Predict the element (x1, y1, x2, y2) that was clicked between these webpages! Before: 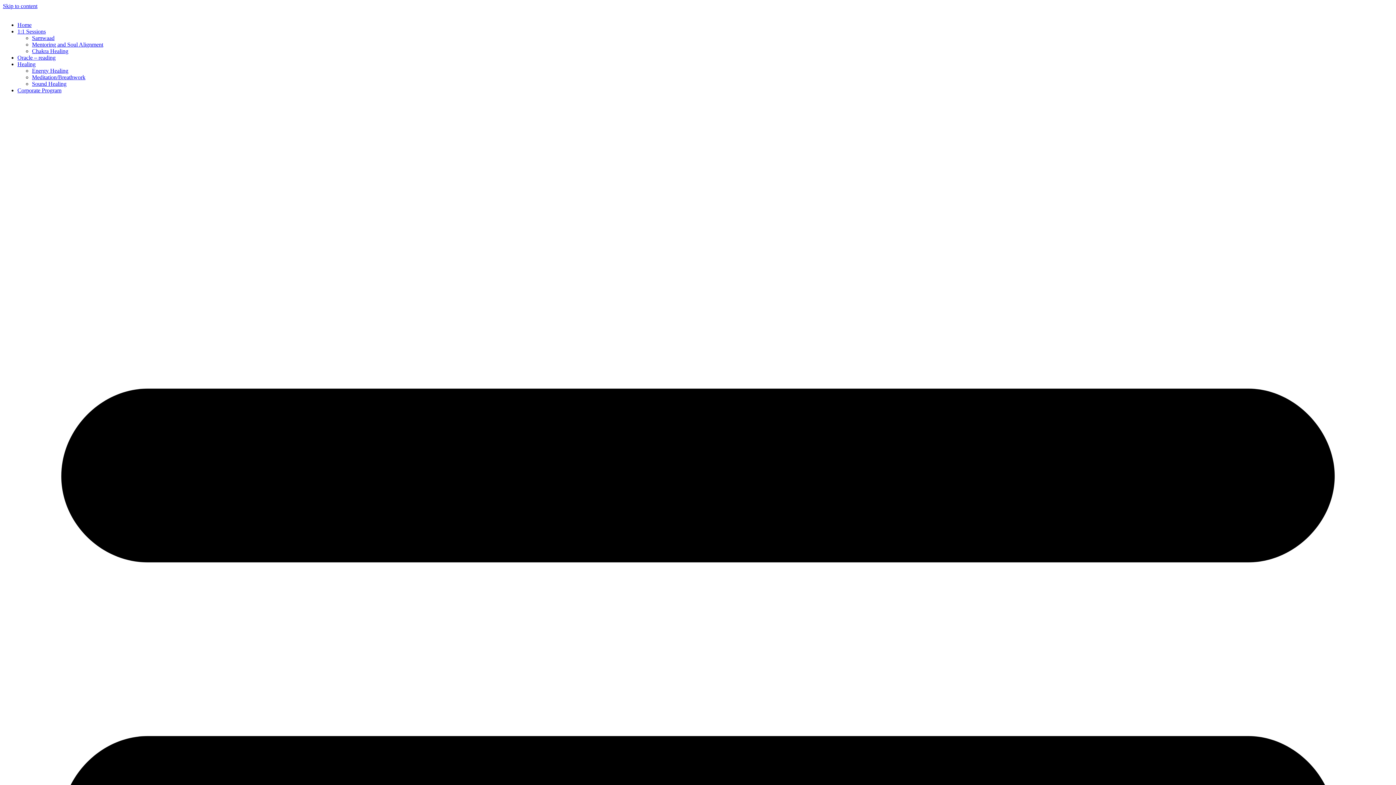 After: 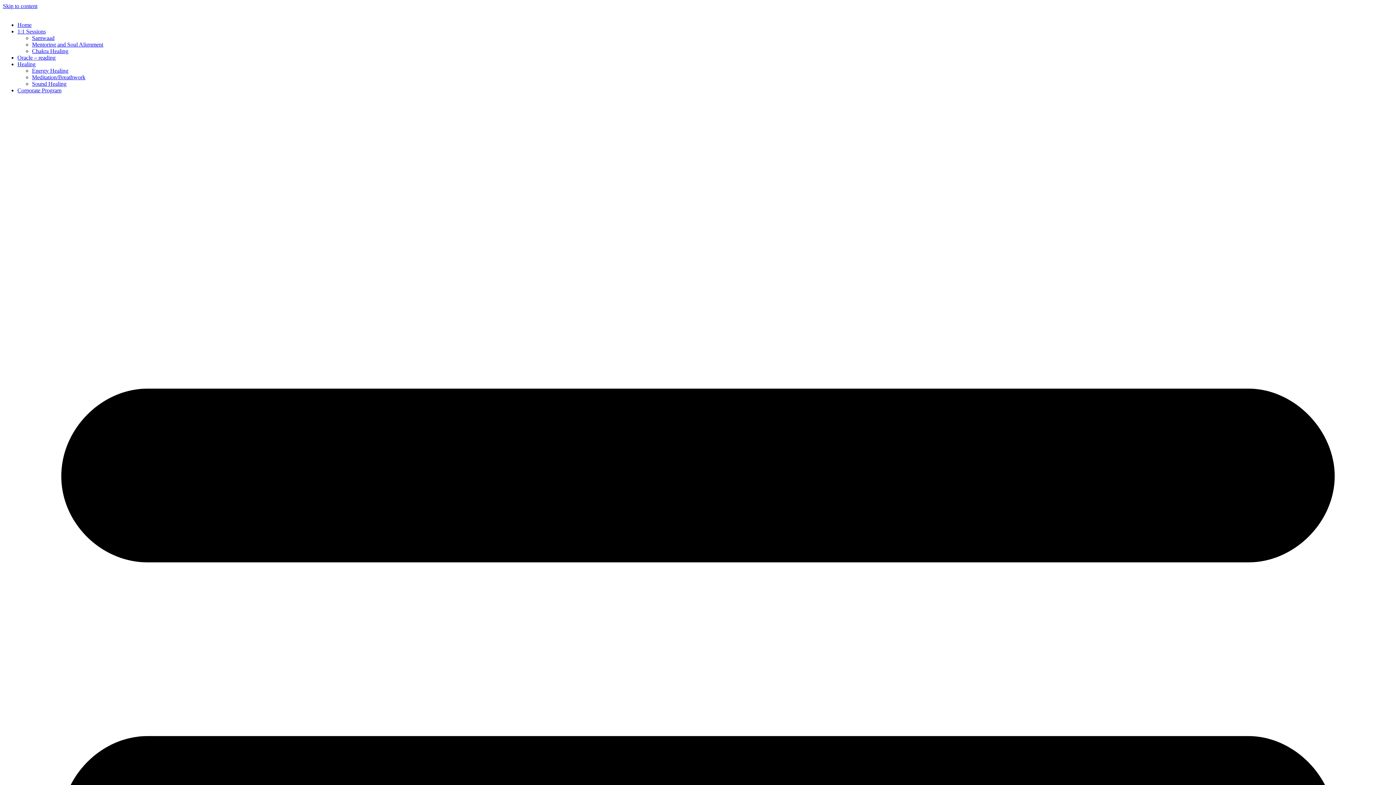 Action: label: Energy Healing bbox: (32, 67, 68, 73)